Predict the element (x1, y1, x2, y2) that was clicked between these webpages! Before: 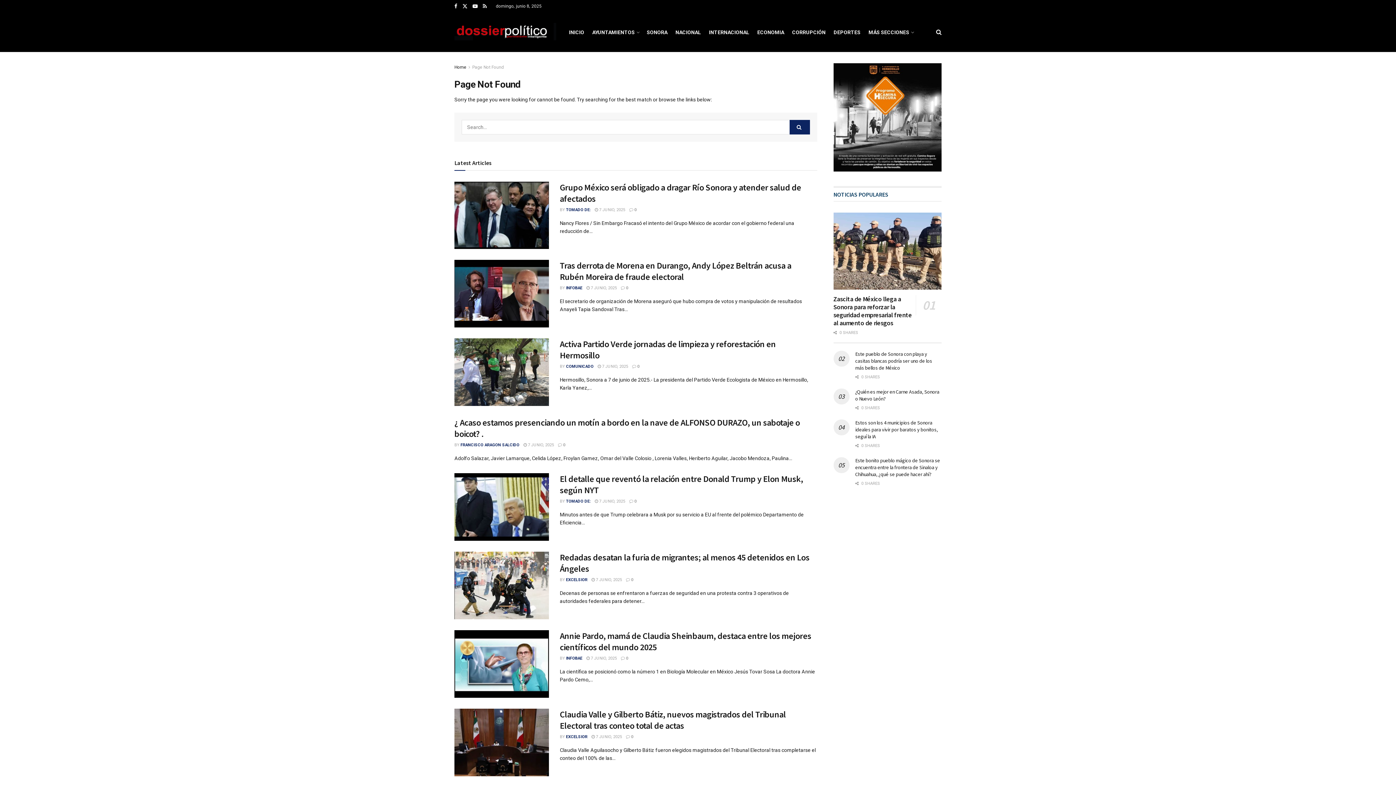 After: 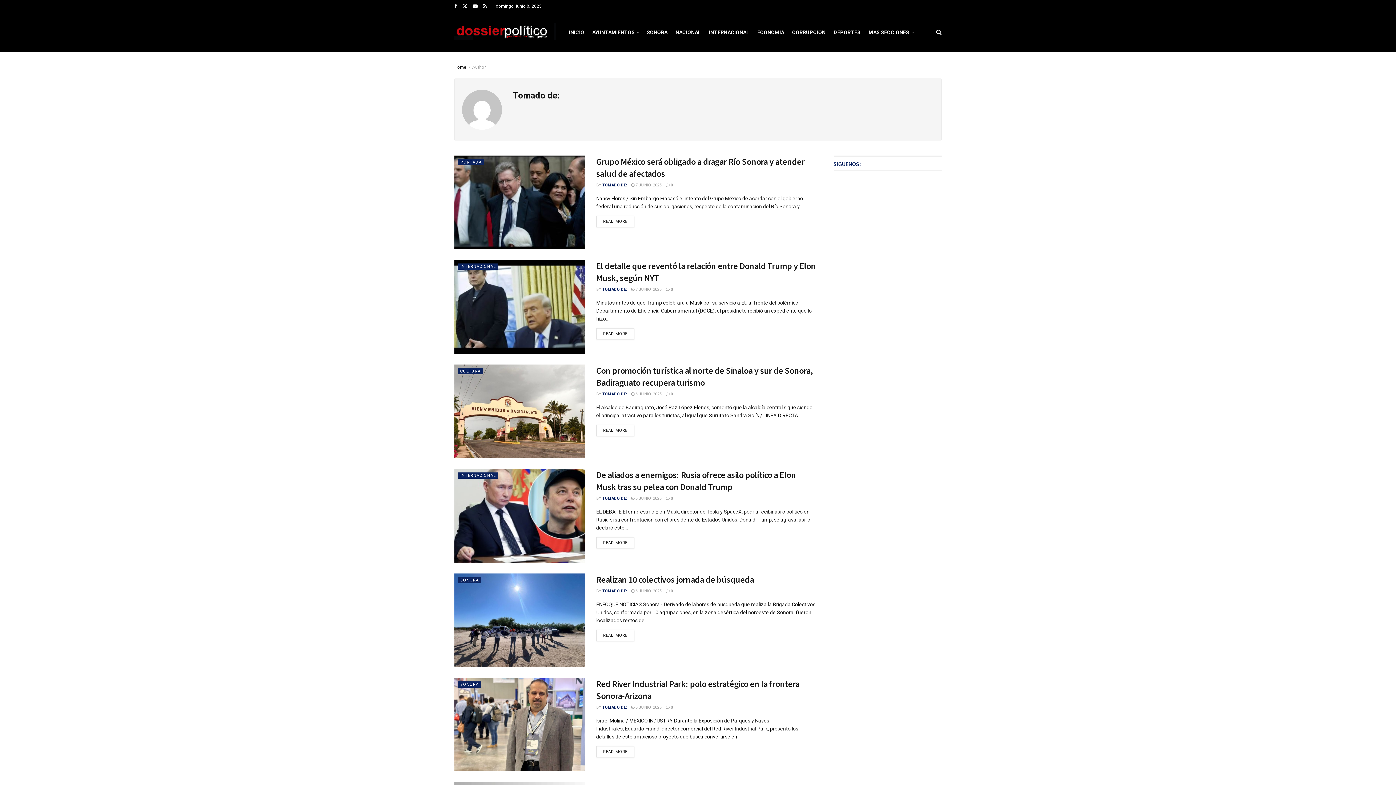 Action: label: TOMADO DE: bbox: (566, 207, 590, 212)